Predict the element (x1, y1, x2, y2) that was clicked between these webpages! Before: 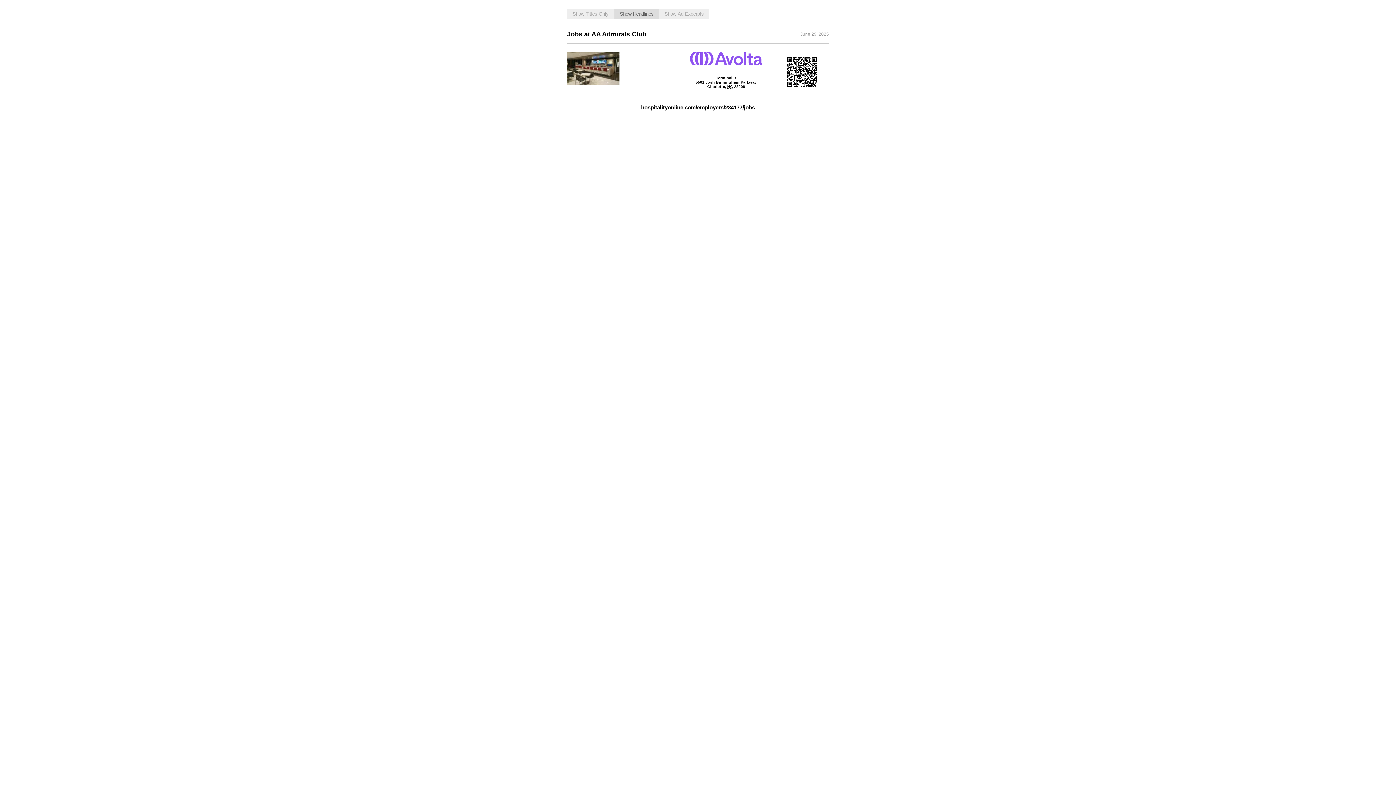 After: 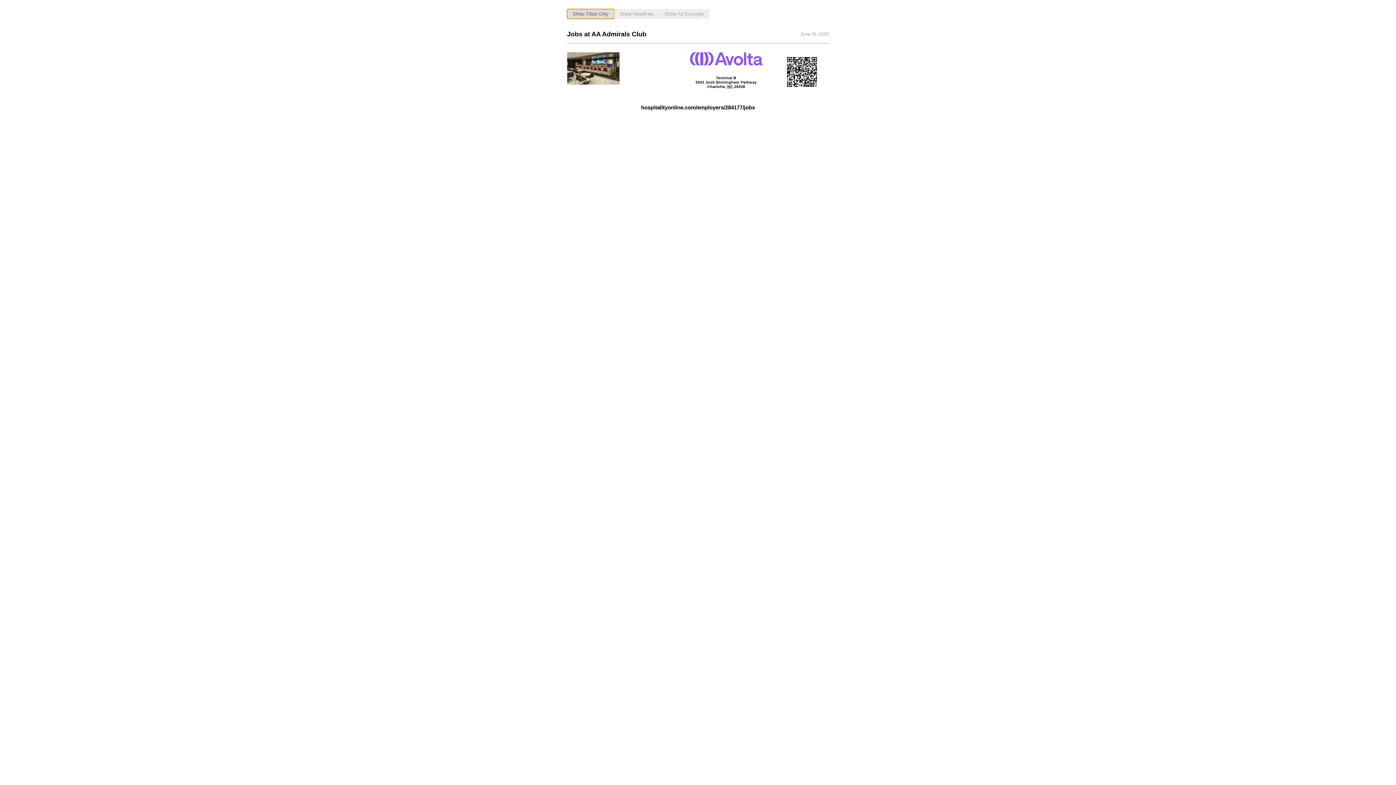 Action: bbox: (567, 9, 614, 18) label: Show Titles Only